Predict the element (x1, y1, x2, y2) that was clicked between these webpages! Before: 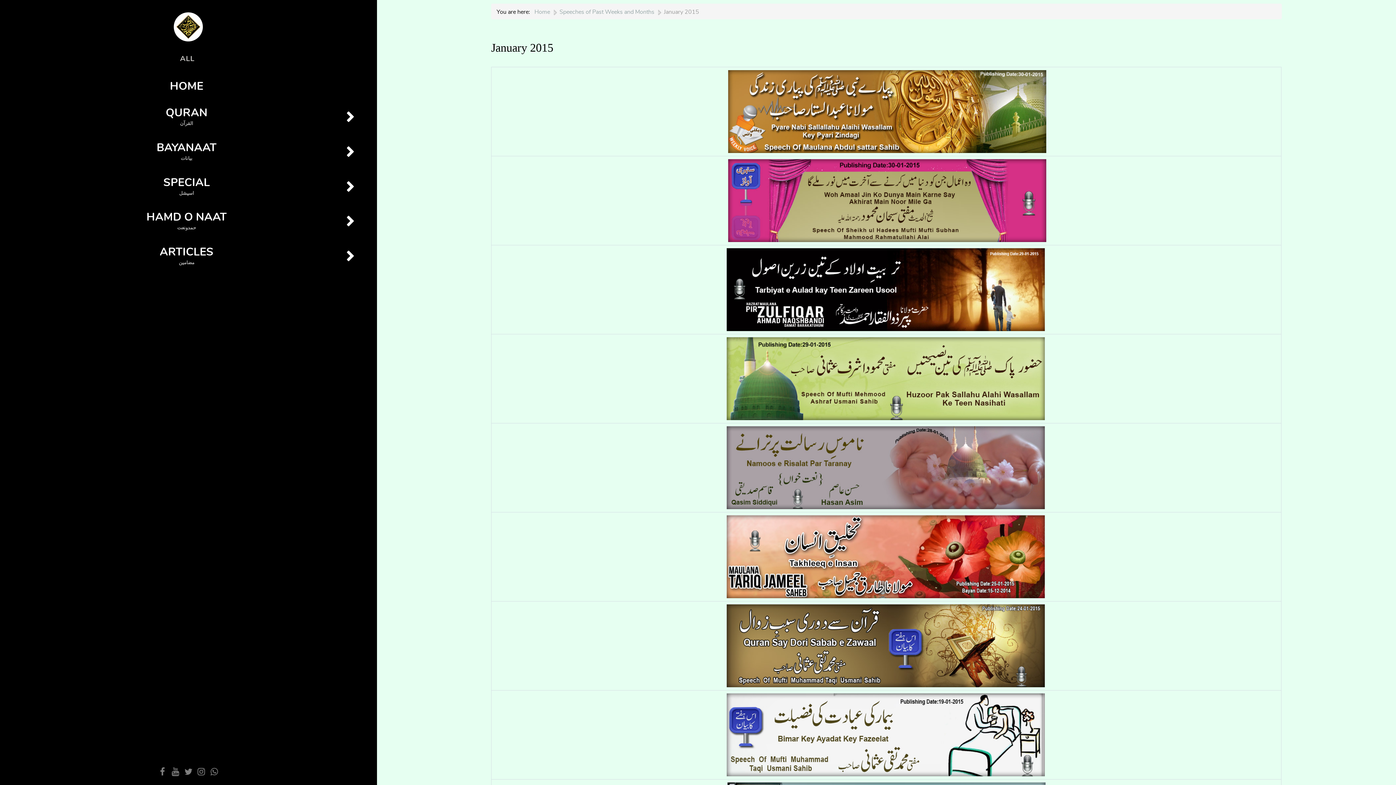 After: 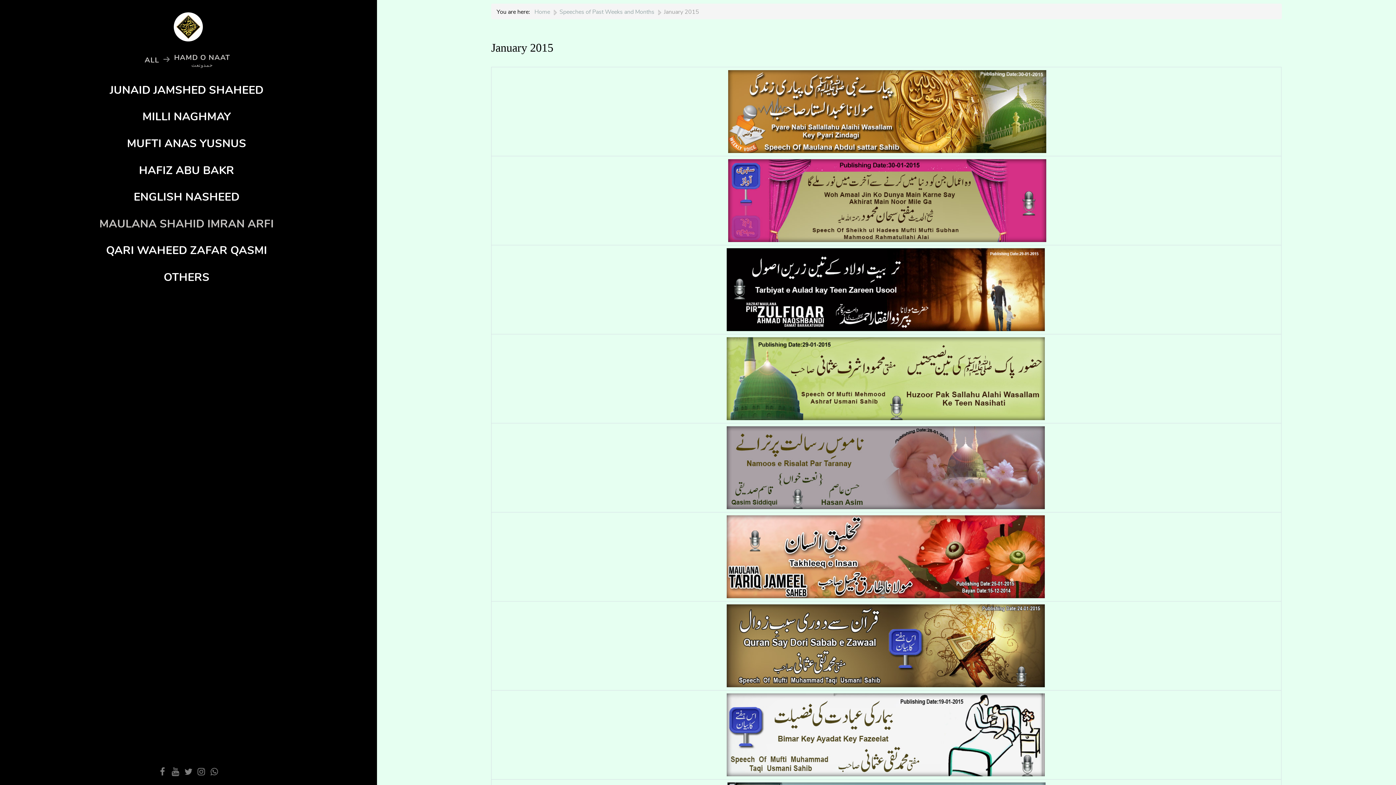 Action: bbox: (10, 204, 362, 239) label: HAMD O NAAT
حمدونعت